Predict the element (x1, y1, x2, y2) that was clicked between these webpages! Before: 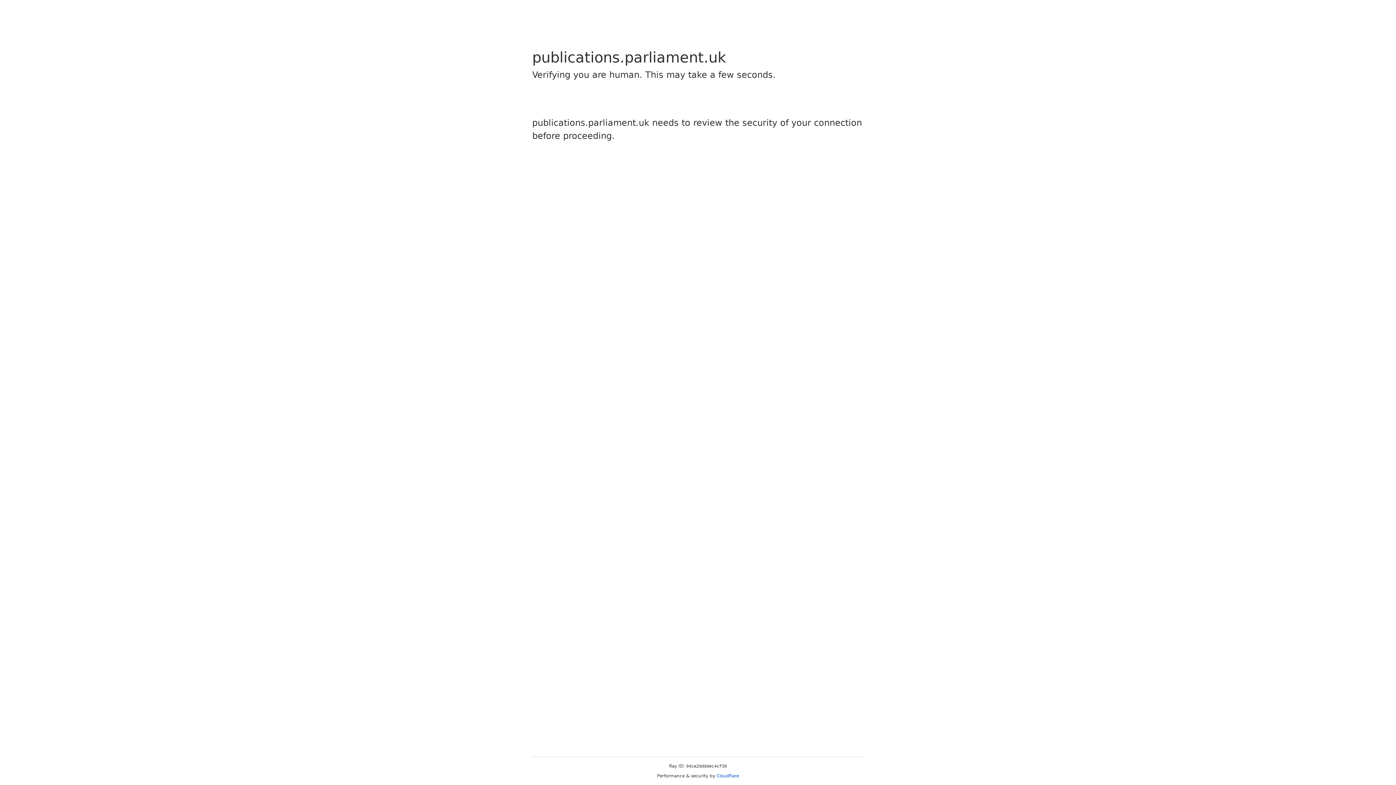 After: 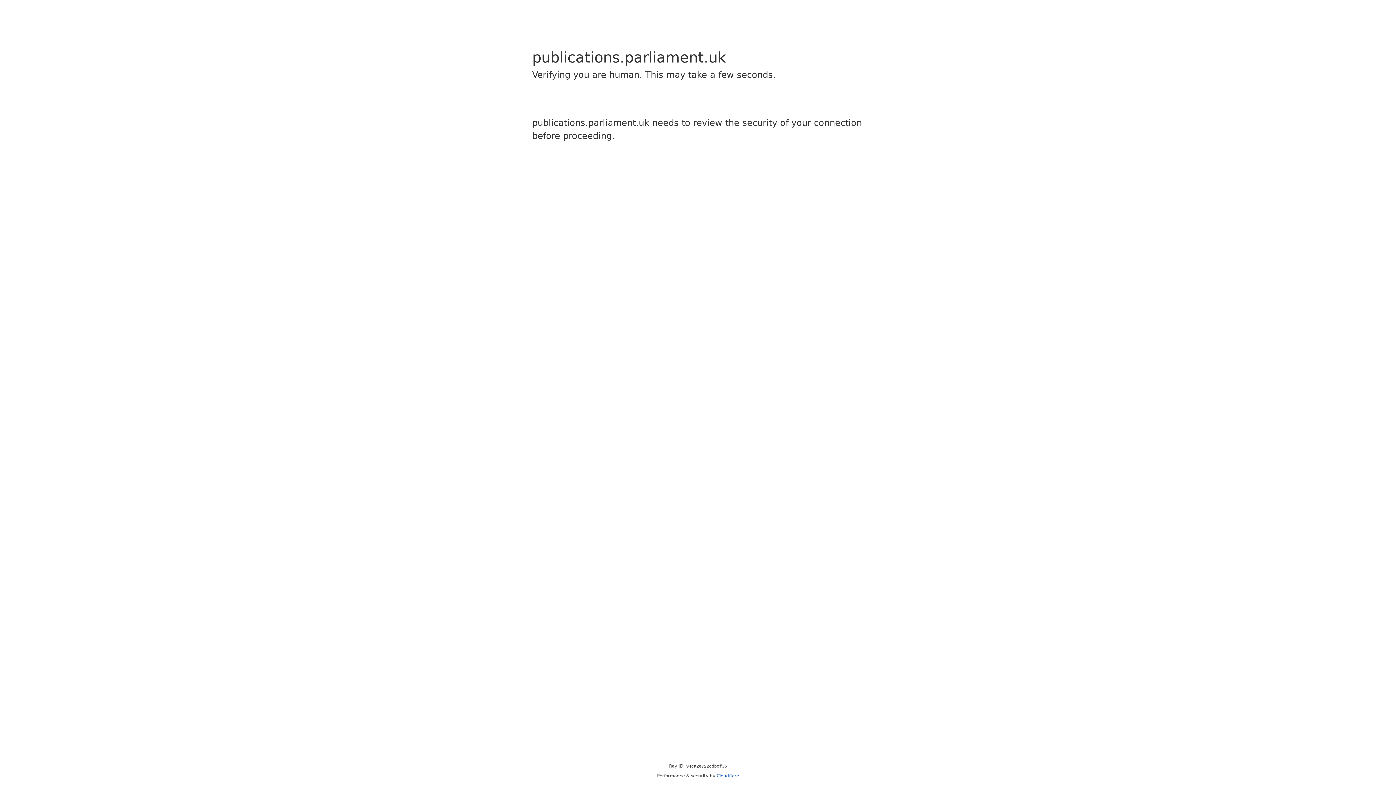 Action: label: Cloudflare bbox: (716, 773, 739, 778)